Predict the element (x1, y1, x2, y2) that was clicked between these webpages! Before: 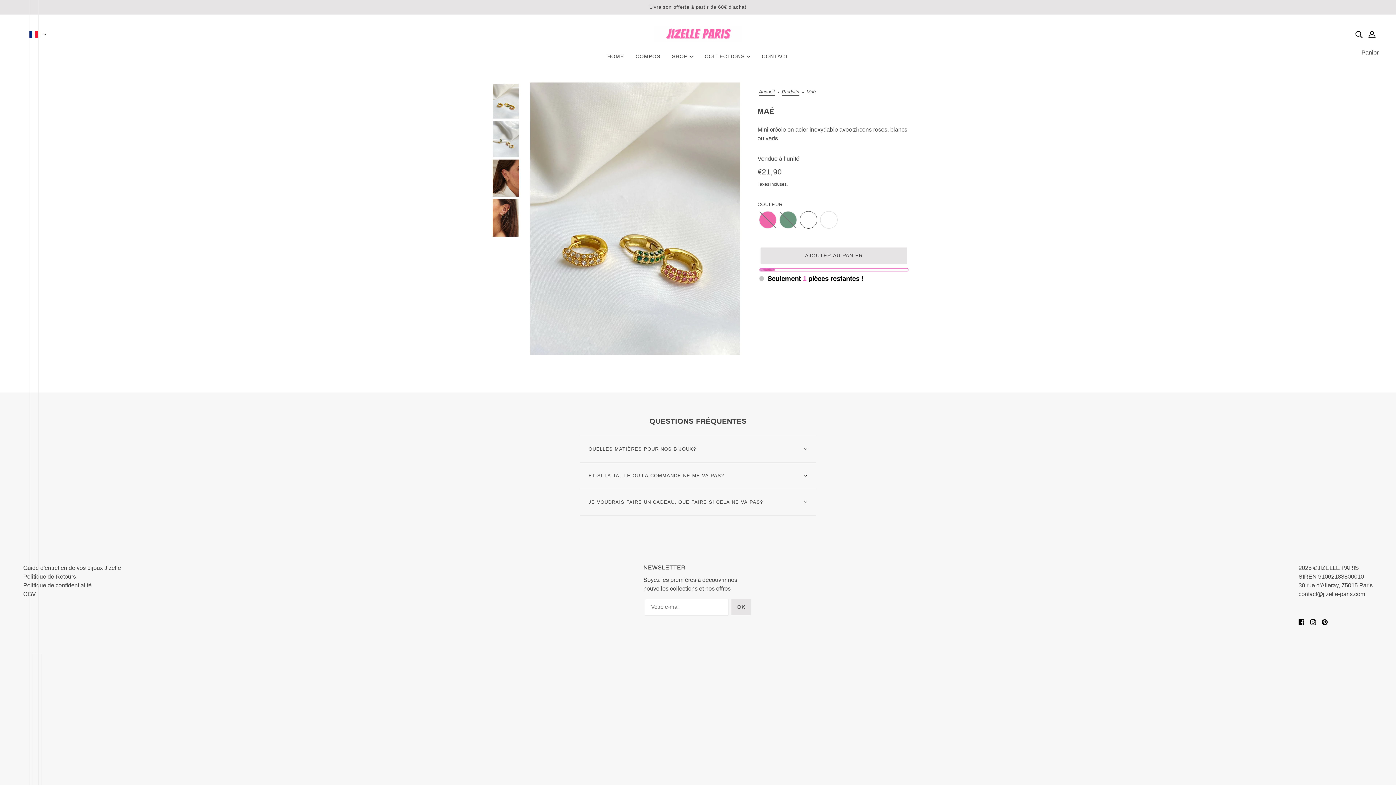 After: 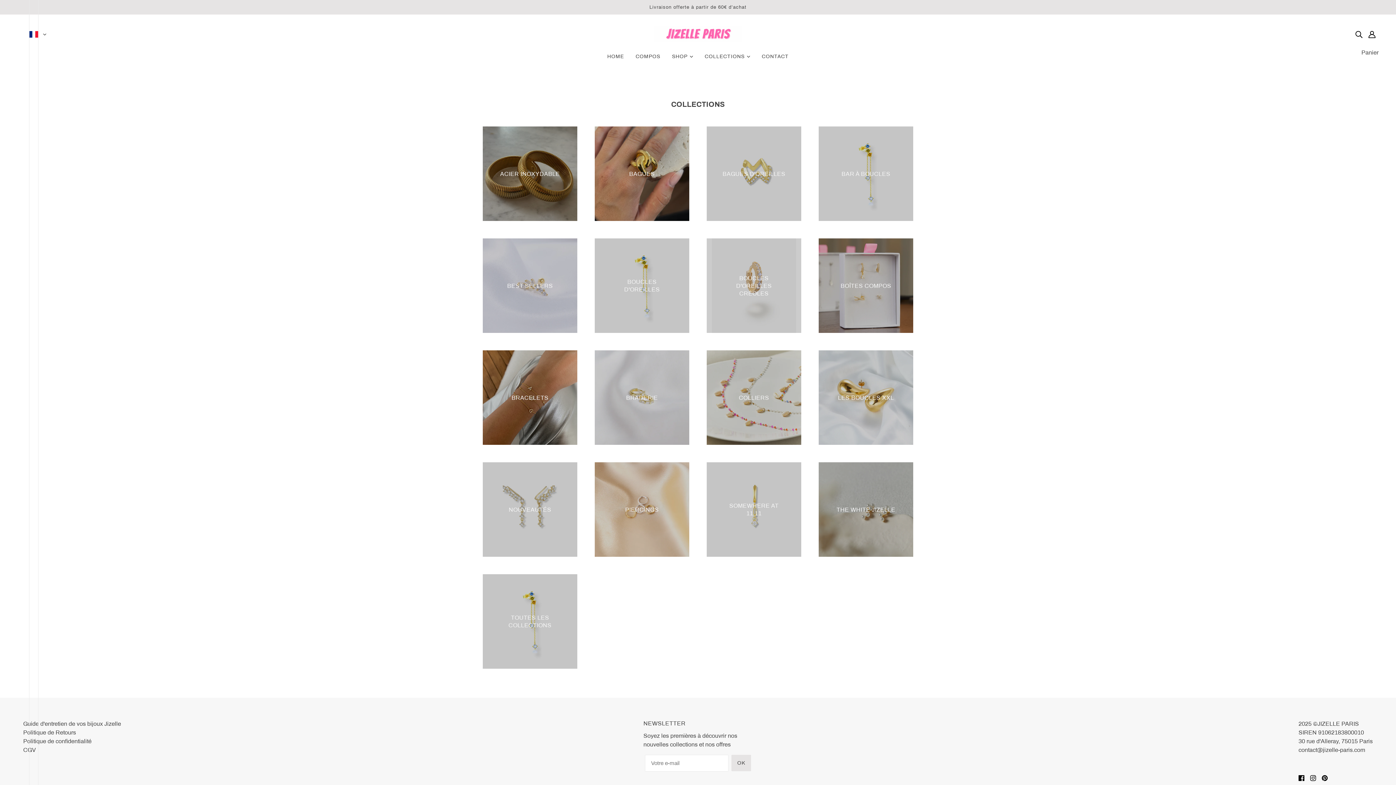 Action: bbox: (666, 48, 699, 70) label: SHOP 